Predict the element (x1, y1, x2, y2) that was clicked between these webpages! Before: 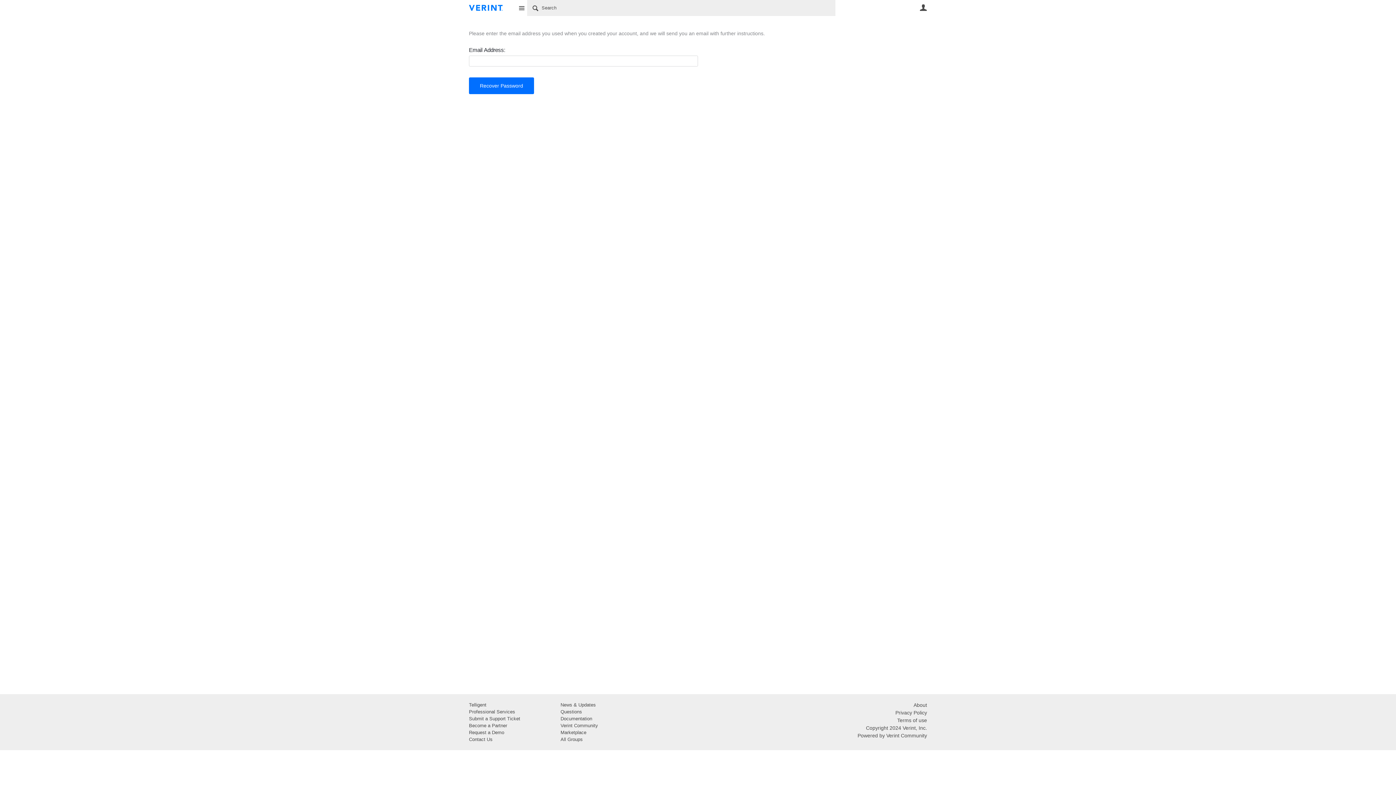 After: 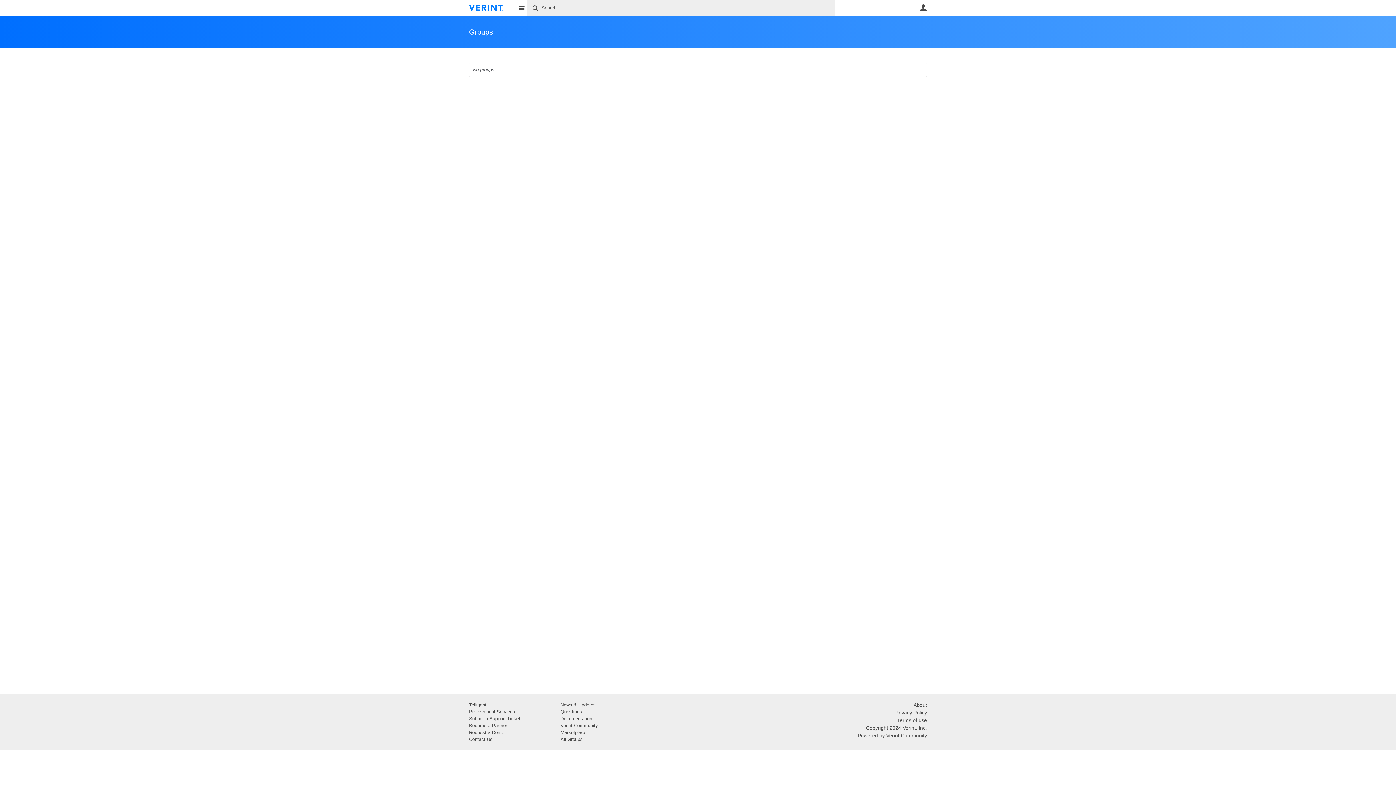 Action: label: All Groups bbox: (560, 737, 582, 742)